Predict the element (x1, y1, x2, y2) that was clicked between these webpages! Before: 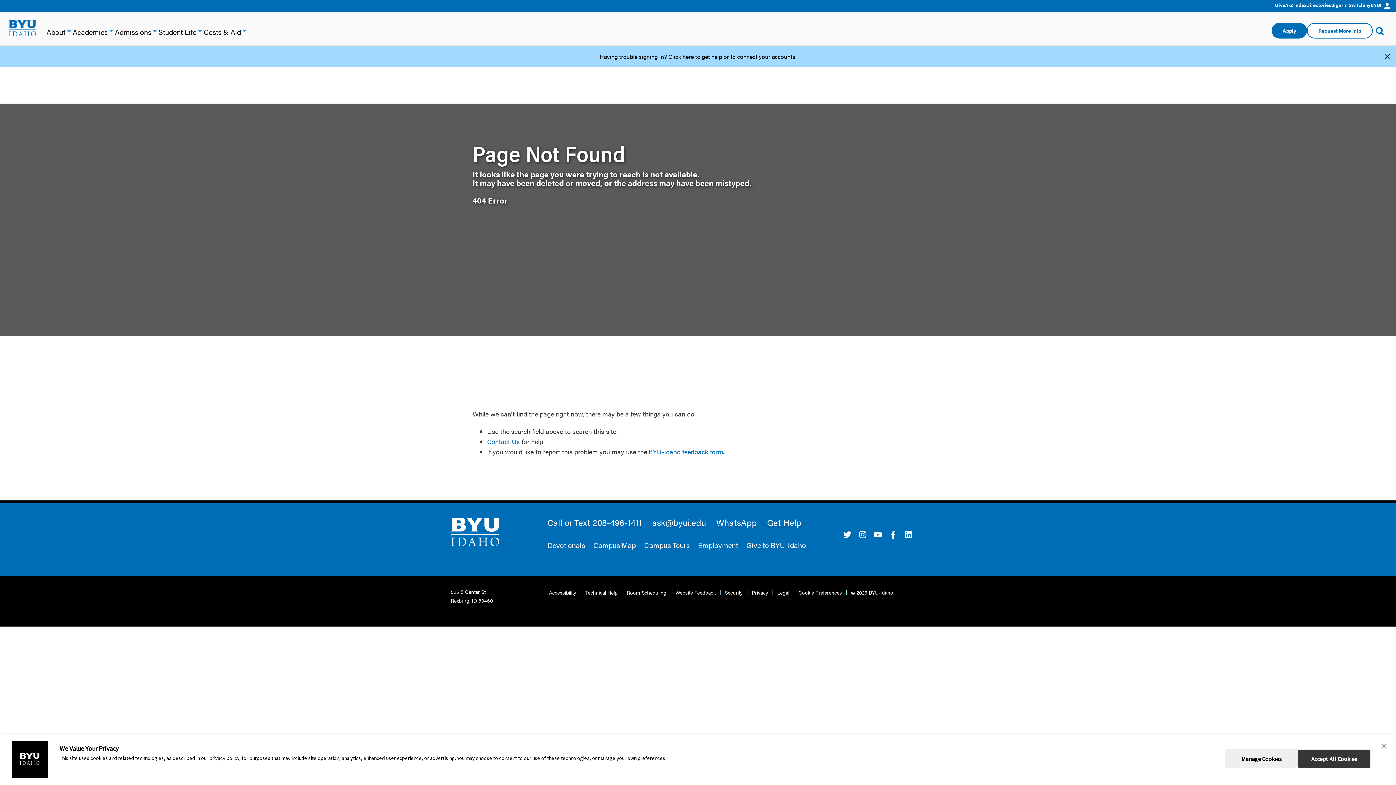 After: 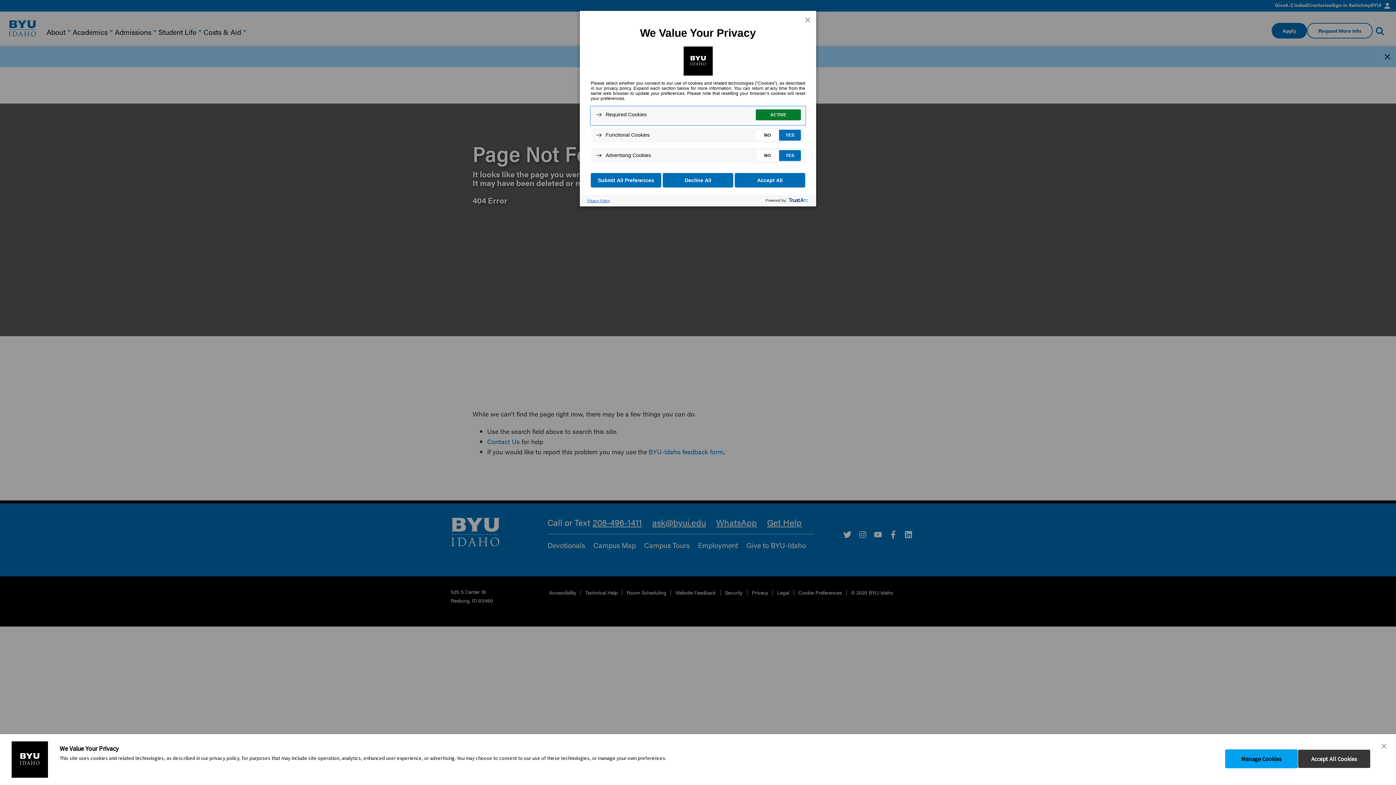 Action: label: Manage Cookies bbox: (1225, 749, 1298, 768)